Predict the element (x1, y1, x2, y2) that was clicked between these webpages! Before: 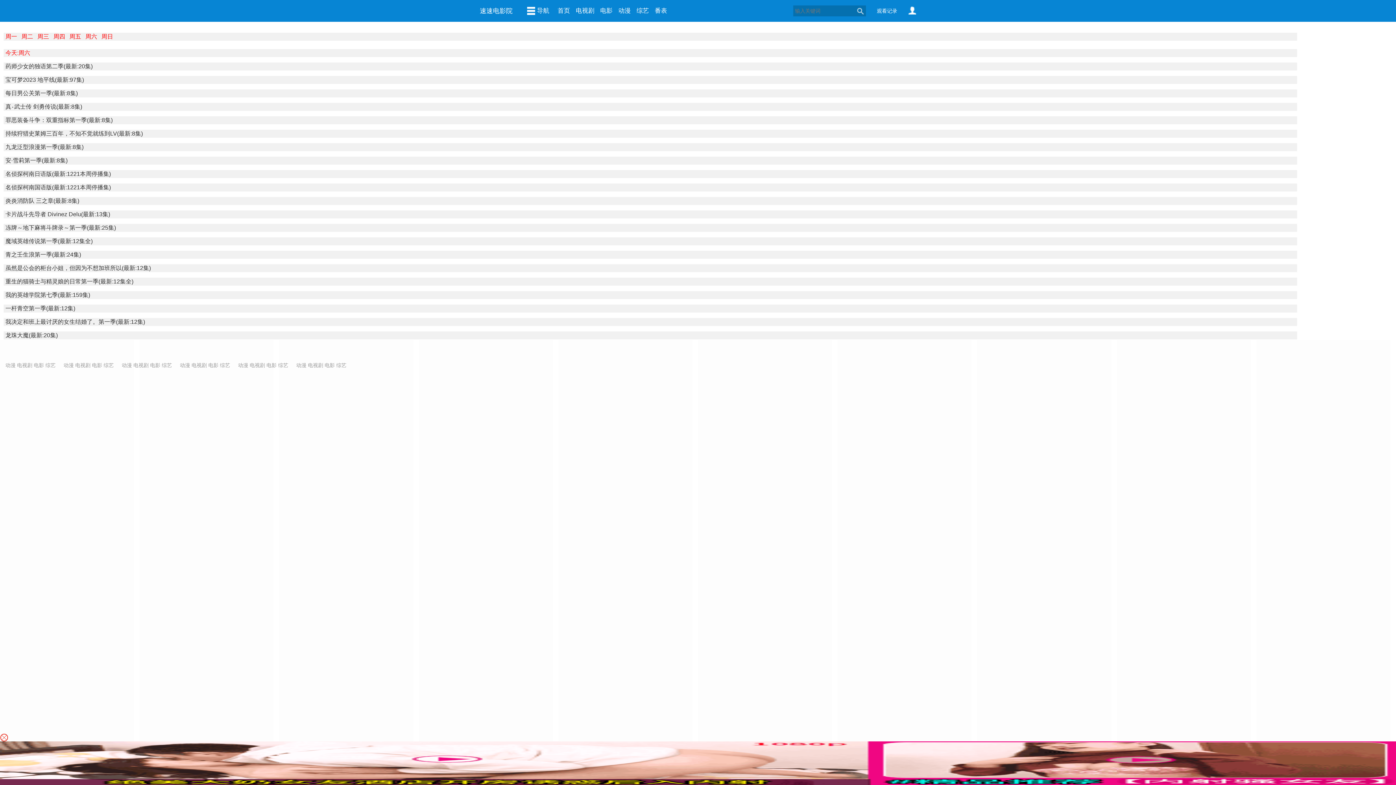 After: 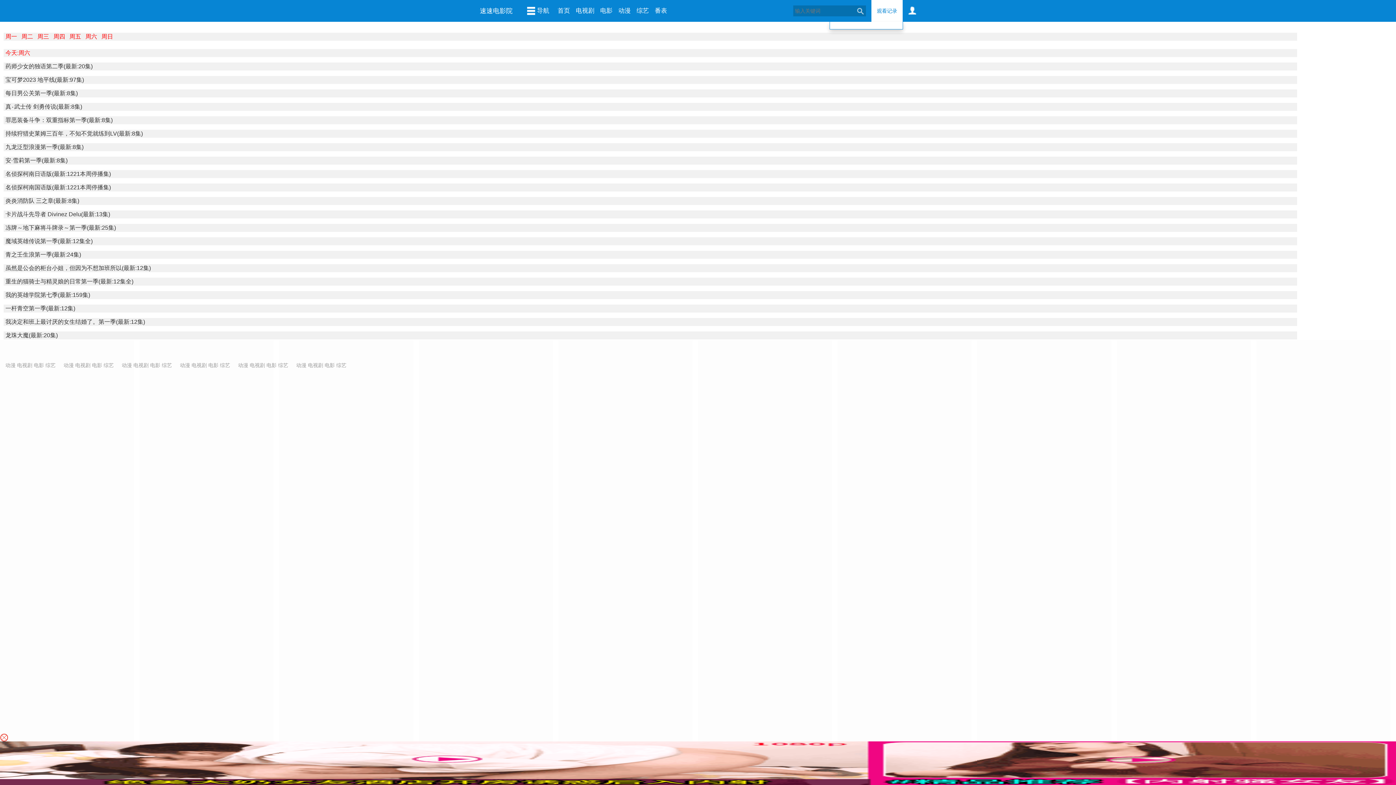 Action: label: 观看记录 bbox: (871, 0, 902, 21)